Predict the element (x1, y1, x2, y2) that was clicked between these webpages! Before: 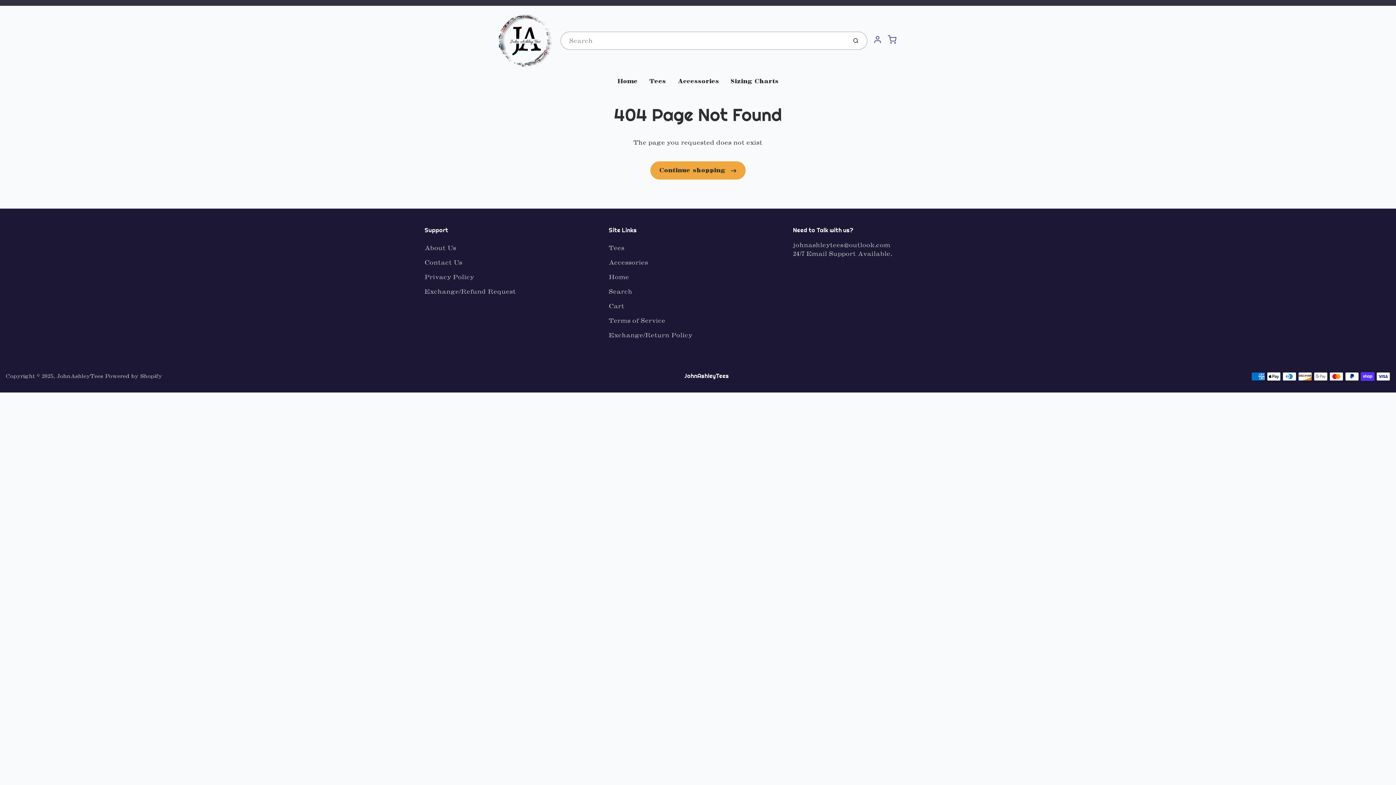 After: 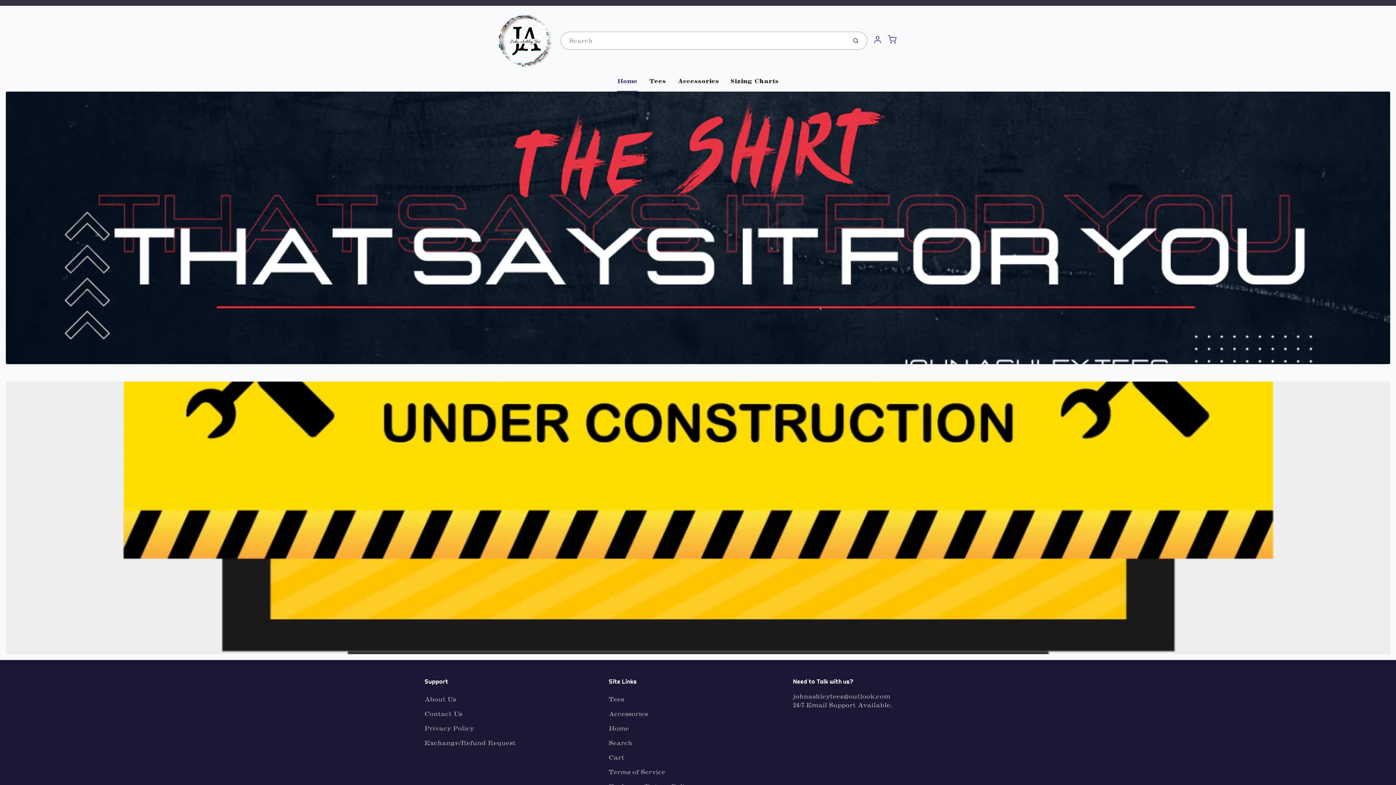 Action: bbox: (496, 11, 554, 69)